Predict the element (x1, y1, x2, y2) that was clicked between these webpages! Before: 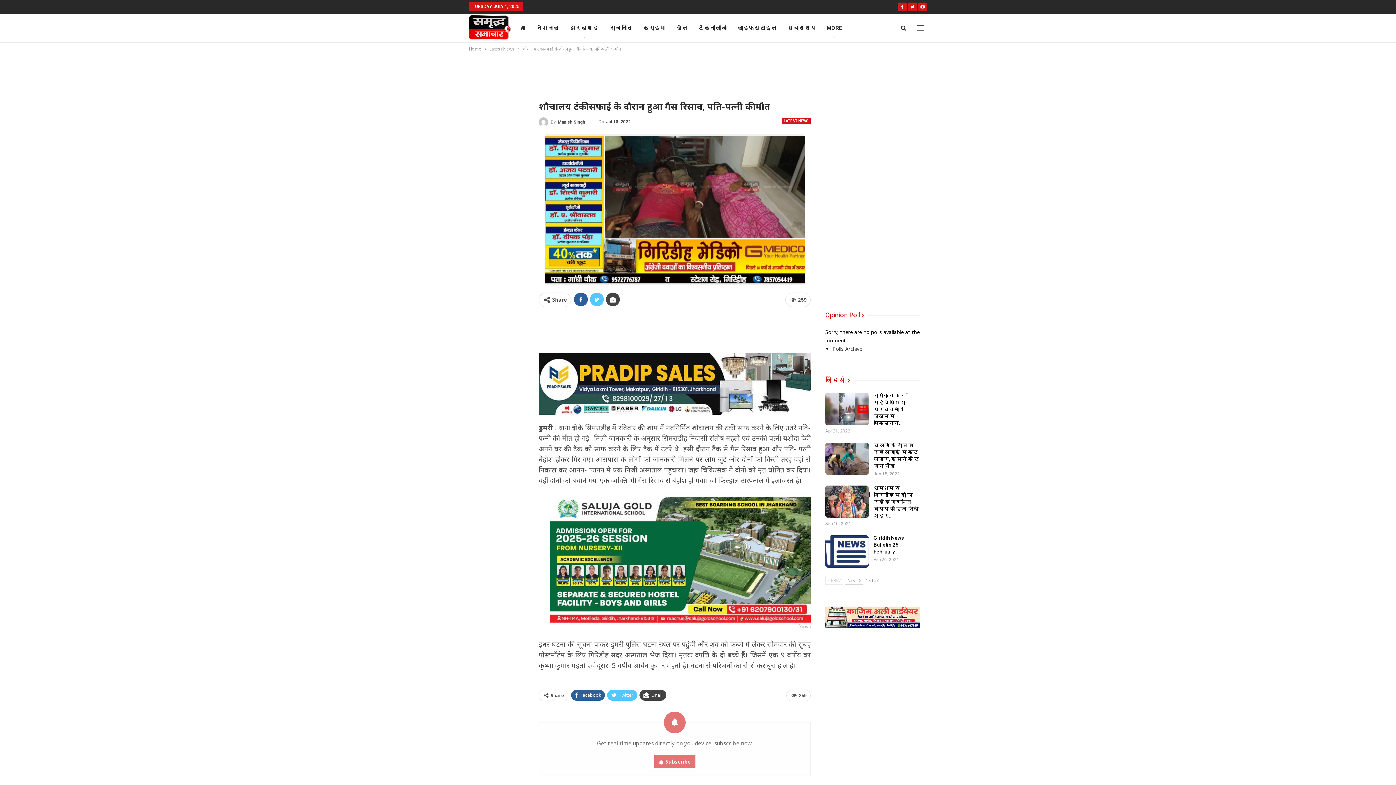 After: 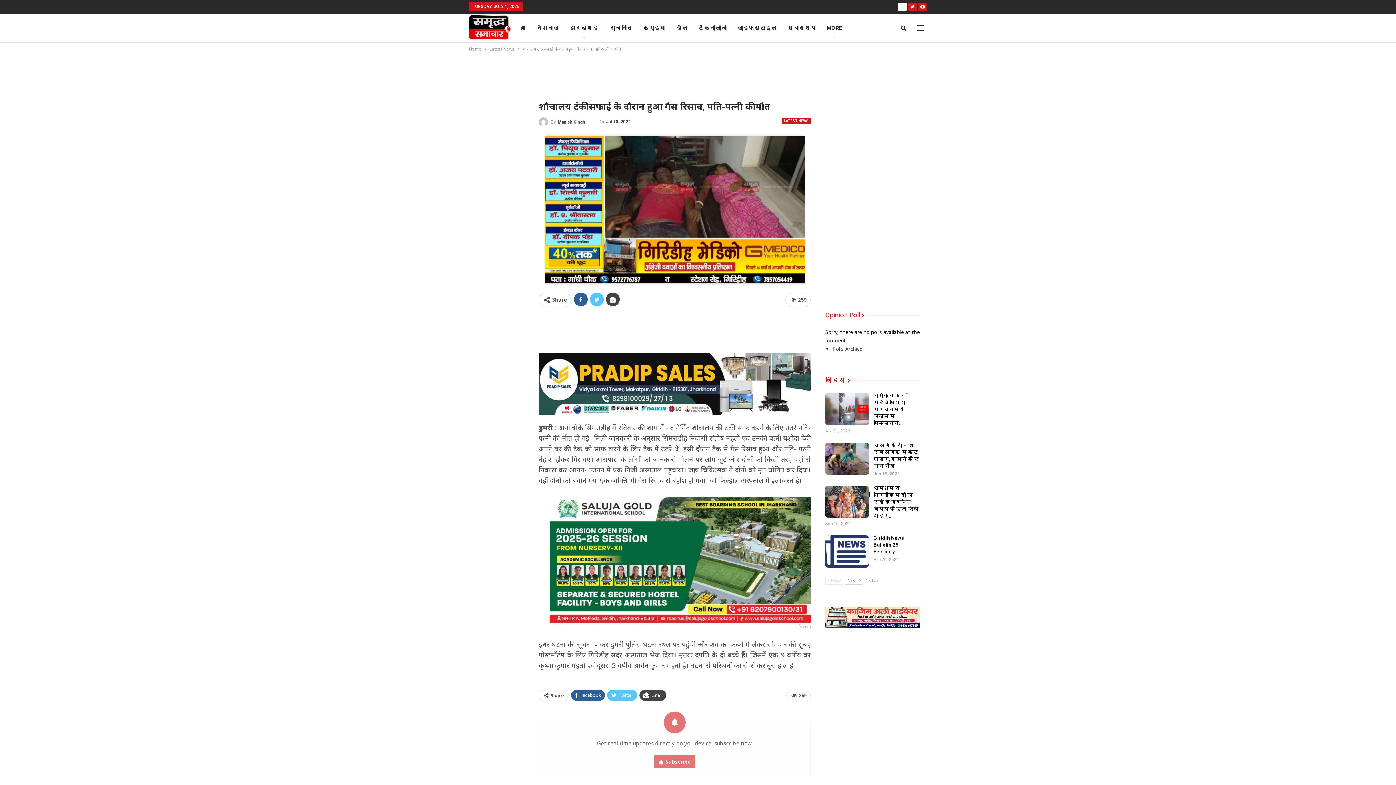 Action: bbox: (898, 3, 906, 9)